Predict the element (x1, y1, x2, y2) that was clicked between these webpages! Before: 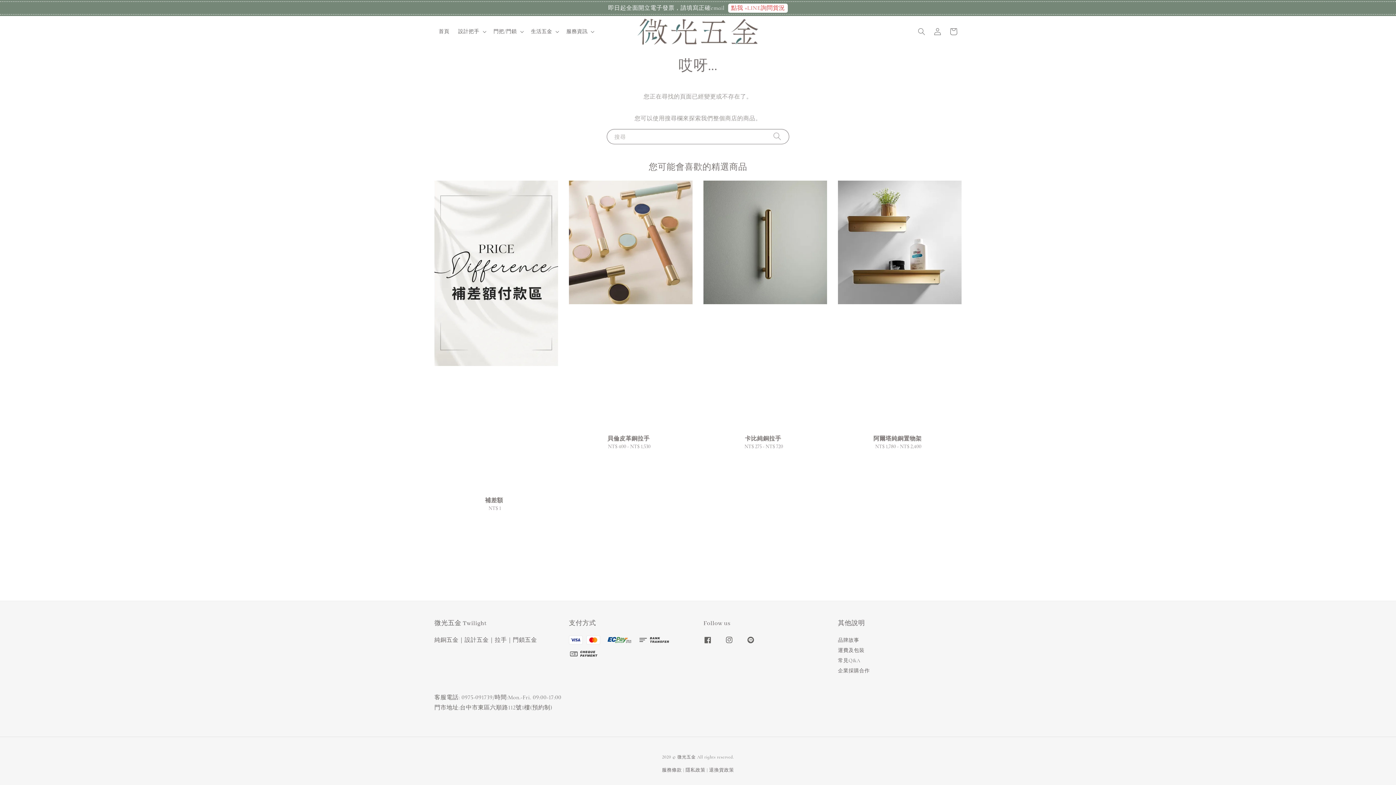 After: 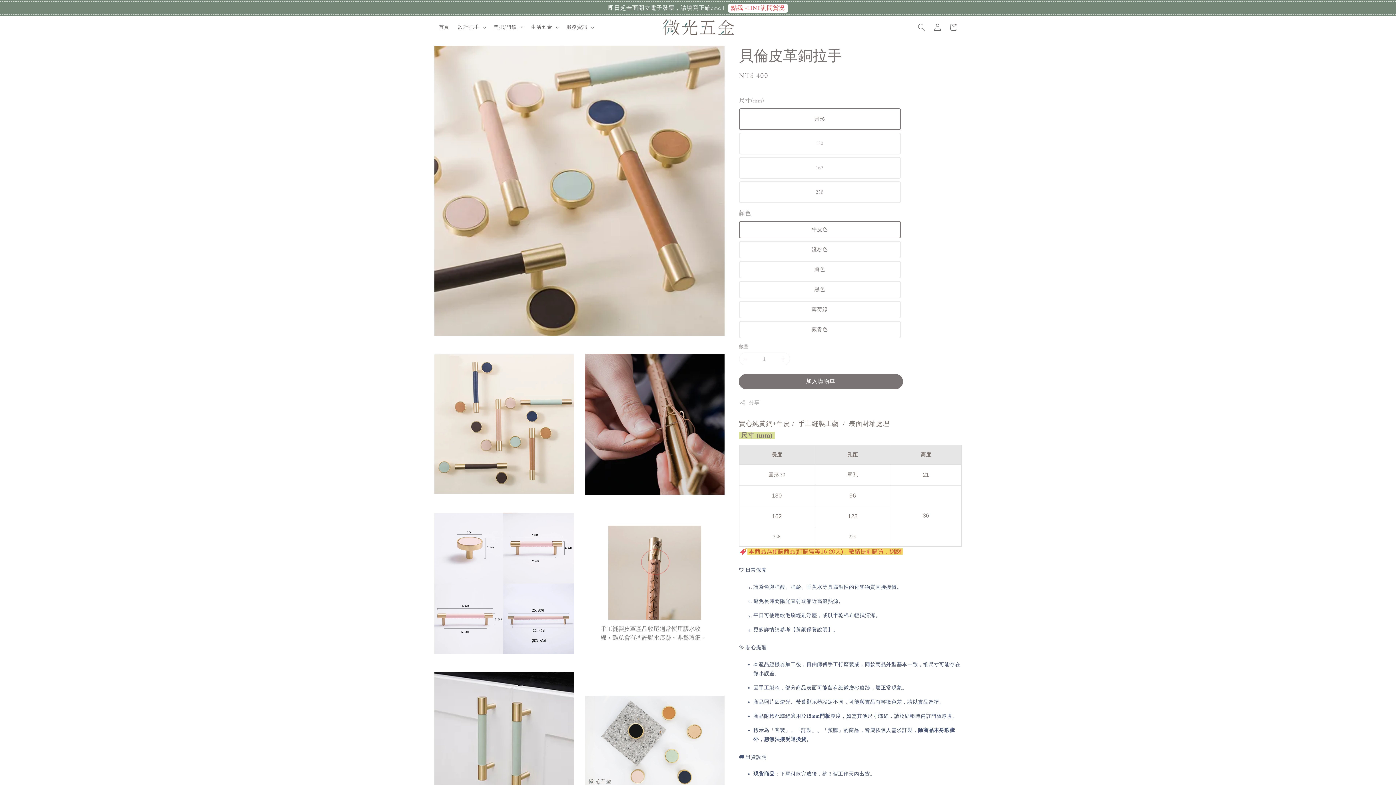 Action: label: 貝倫皮革銅拉手
Regular price
NT$ 400 - NT$ 1,530 bbox: (569, 180, 692, 450)